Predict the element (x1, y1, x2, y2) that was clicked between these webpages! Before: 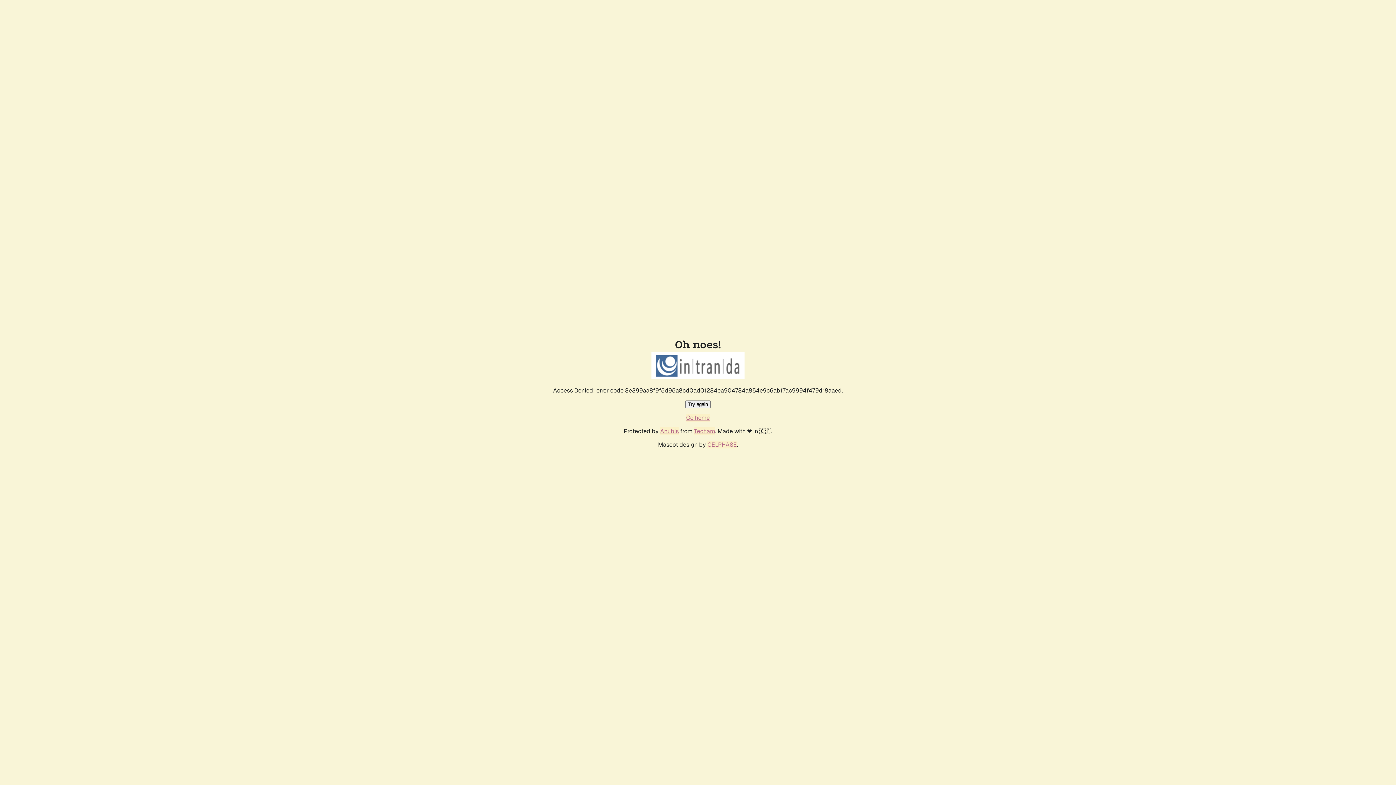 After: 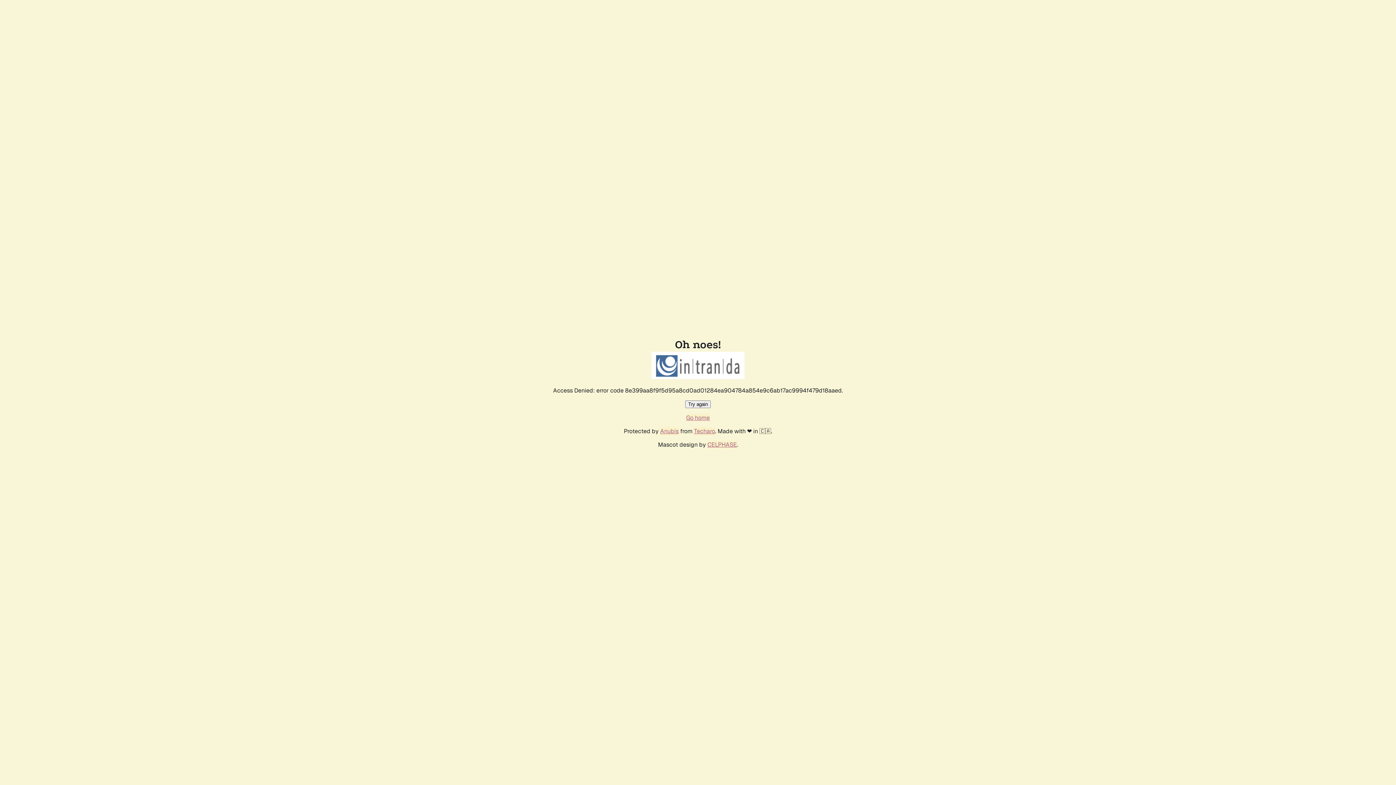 Action: bbox: (685, 400, 710, 408) label: Try again